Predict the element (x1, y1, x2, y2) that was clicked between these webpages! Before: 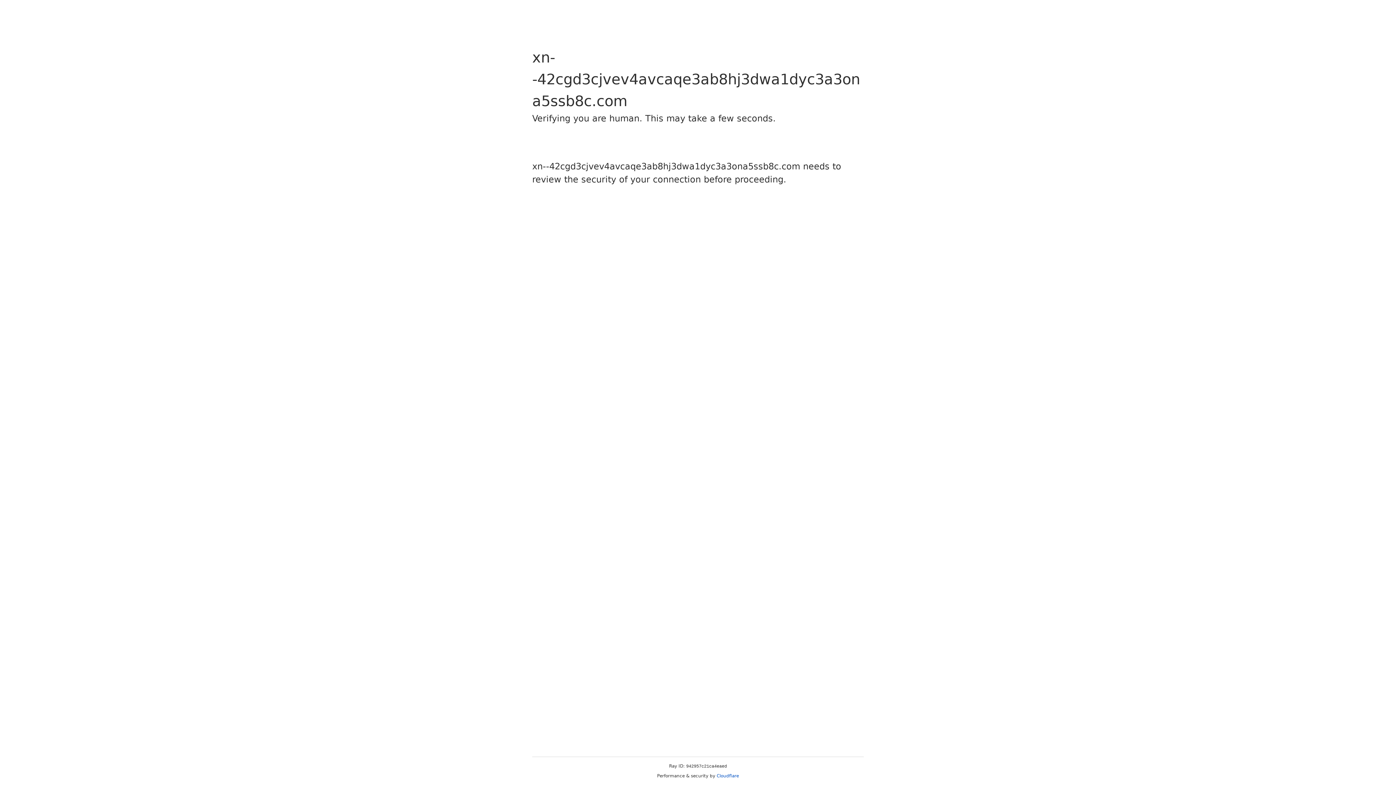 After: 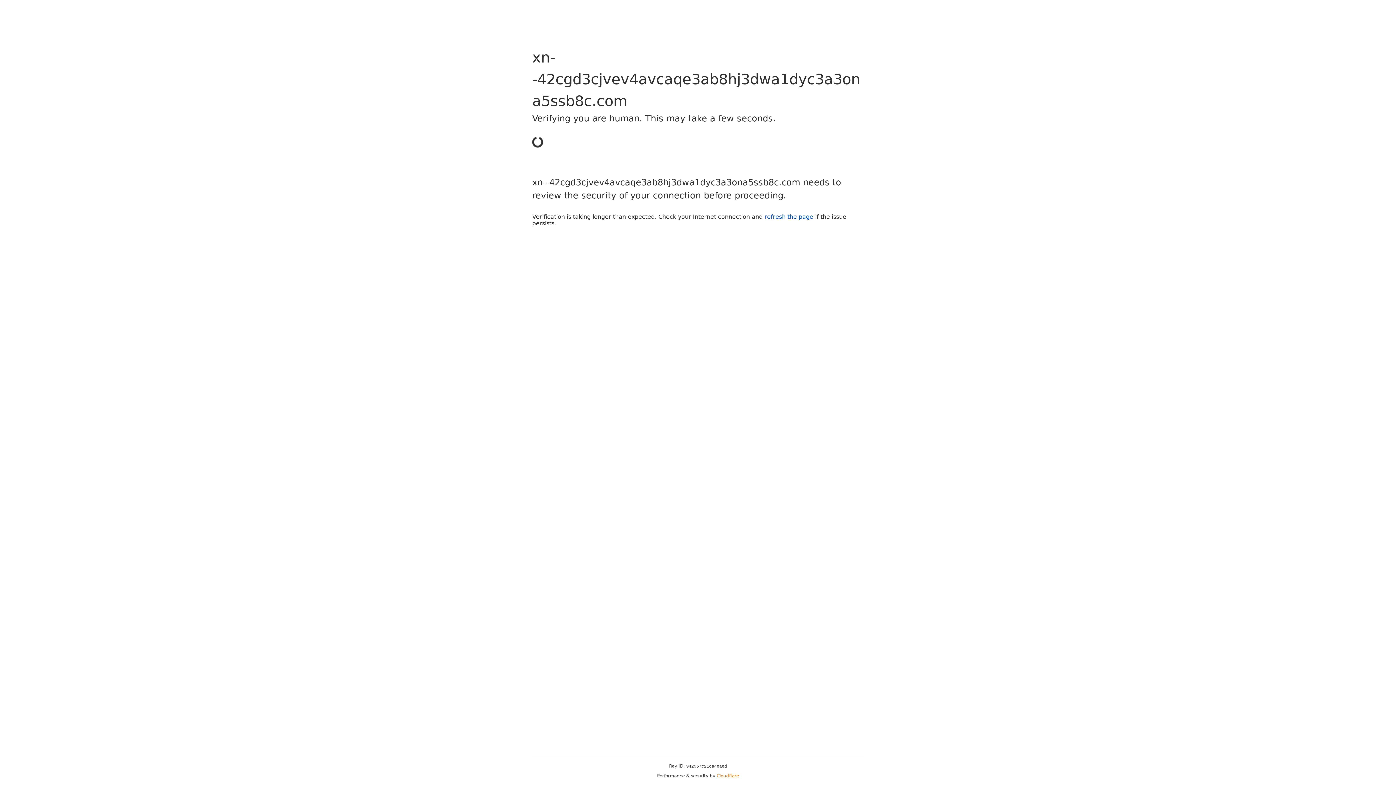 Action: bbox: (716, 773, 739, 778) label: Cloudflare